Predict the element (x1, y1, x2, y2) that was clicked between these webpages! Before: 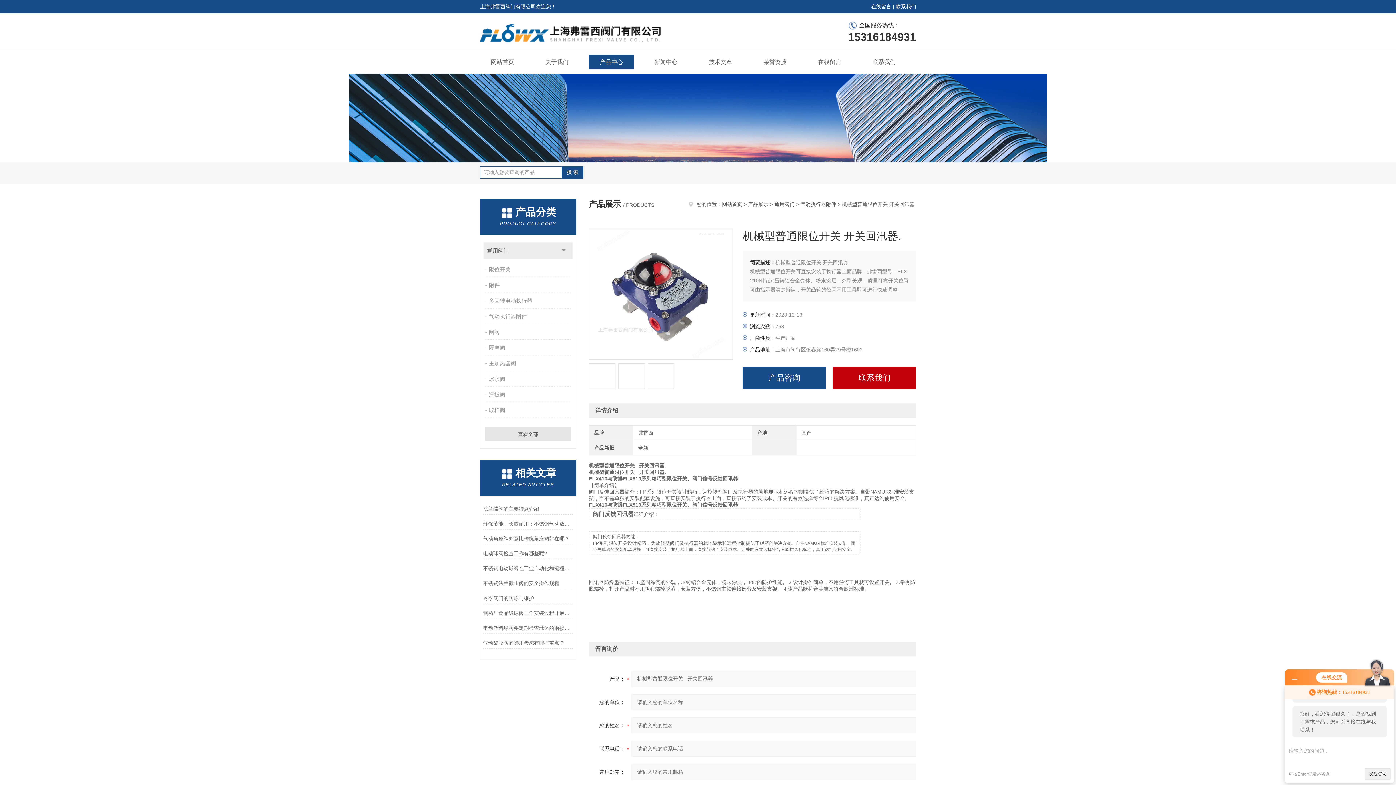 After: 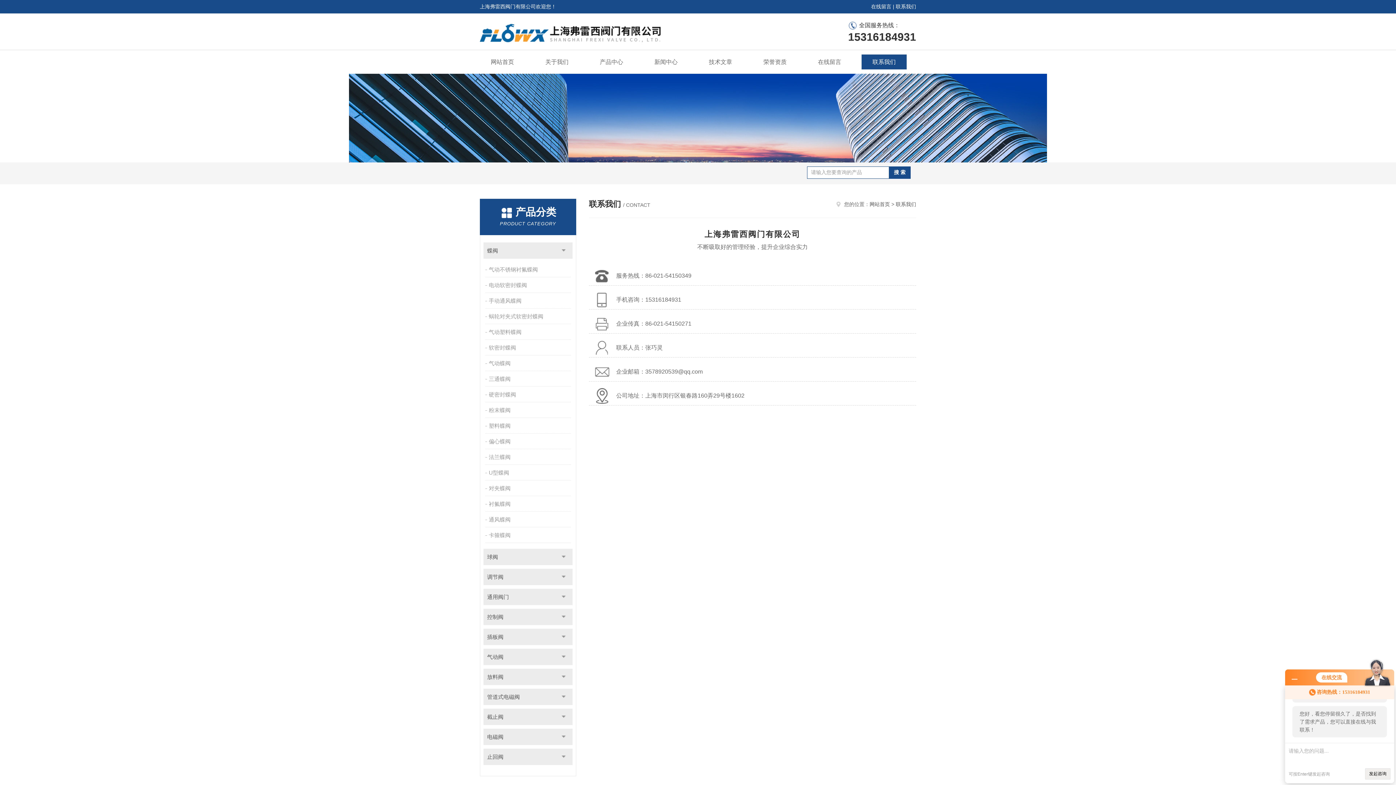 Action: bbox: (896, 3, 916, 9) label: 联系我们